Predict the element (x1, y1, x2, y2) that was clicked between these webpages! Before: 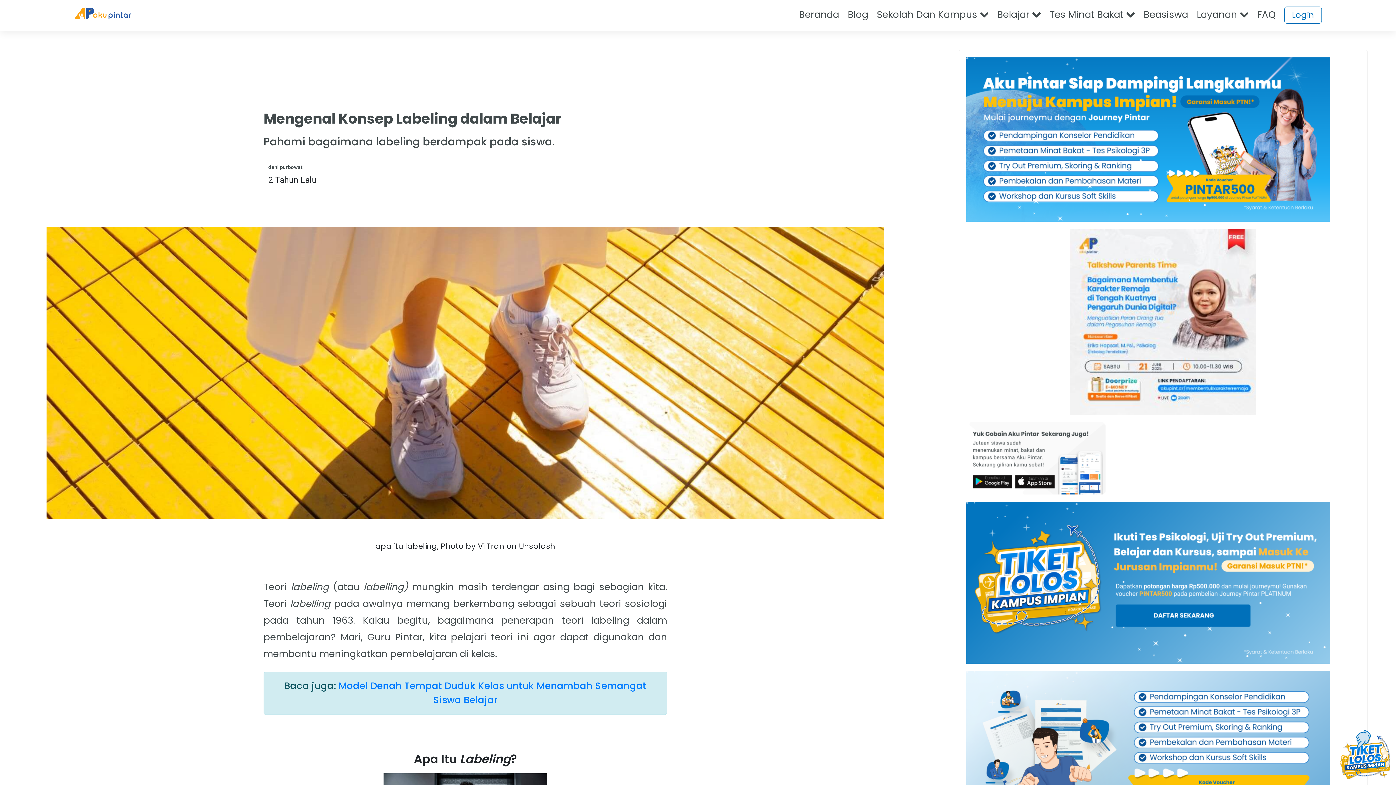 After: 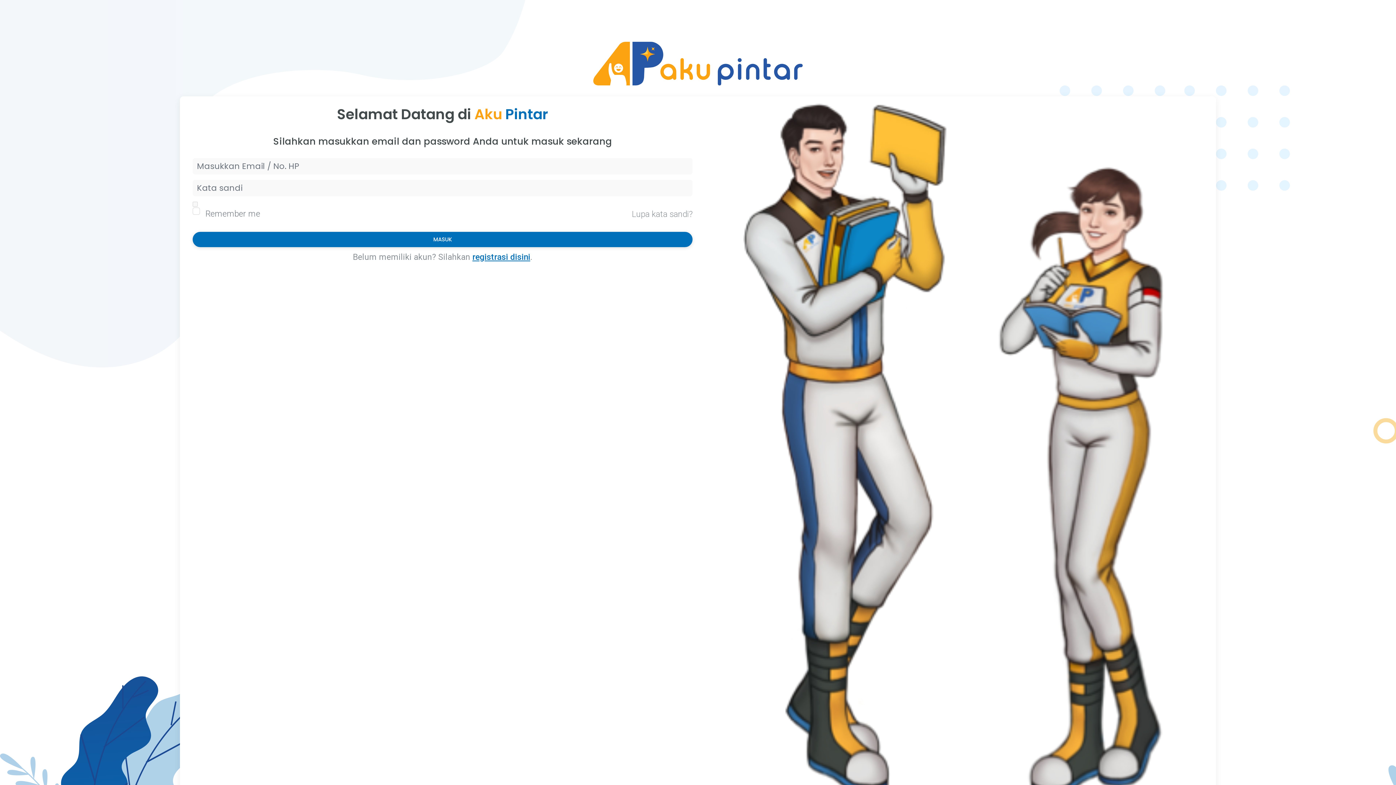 Action: bbox: (1284, 6, 1322, 23) label: Login